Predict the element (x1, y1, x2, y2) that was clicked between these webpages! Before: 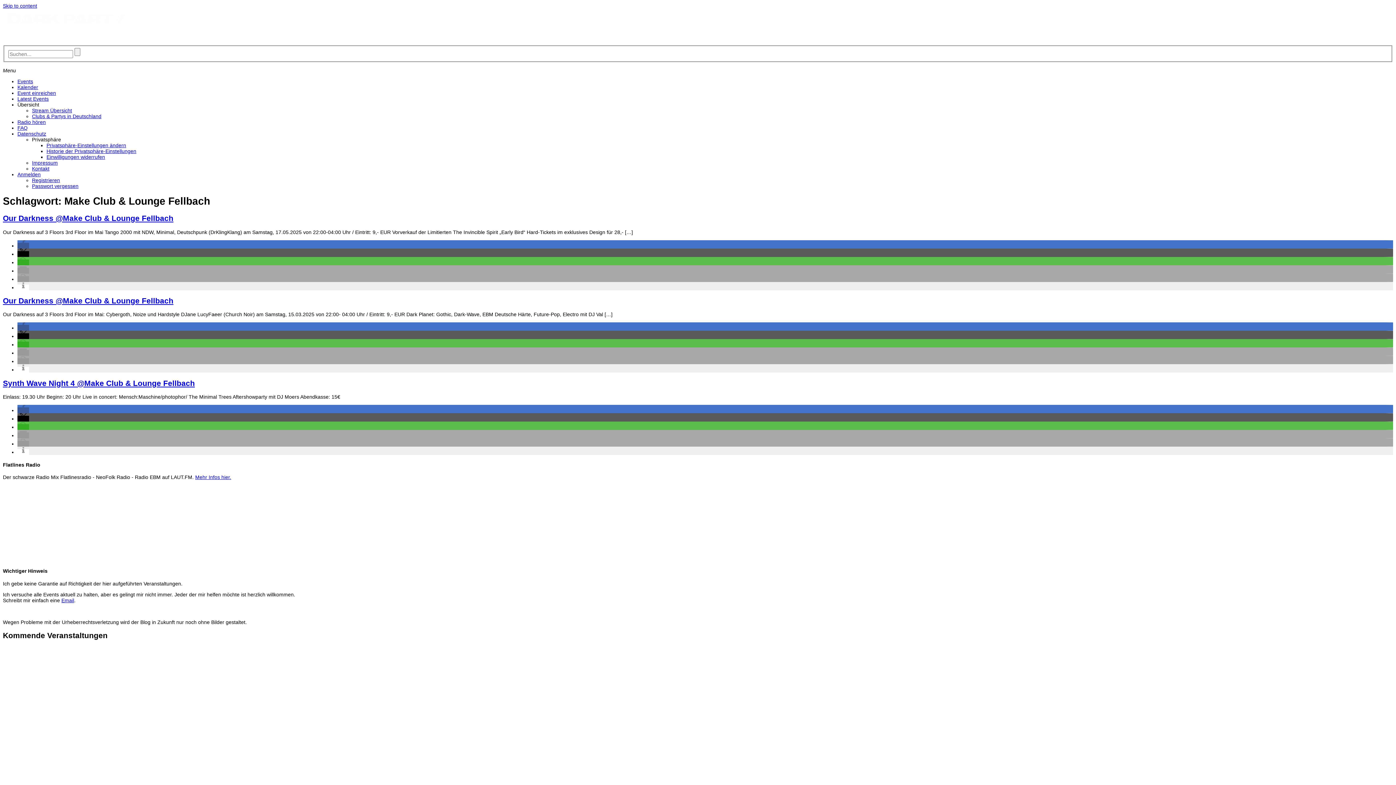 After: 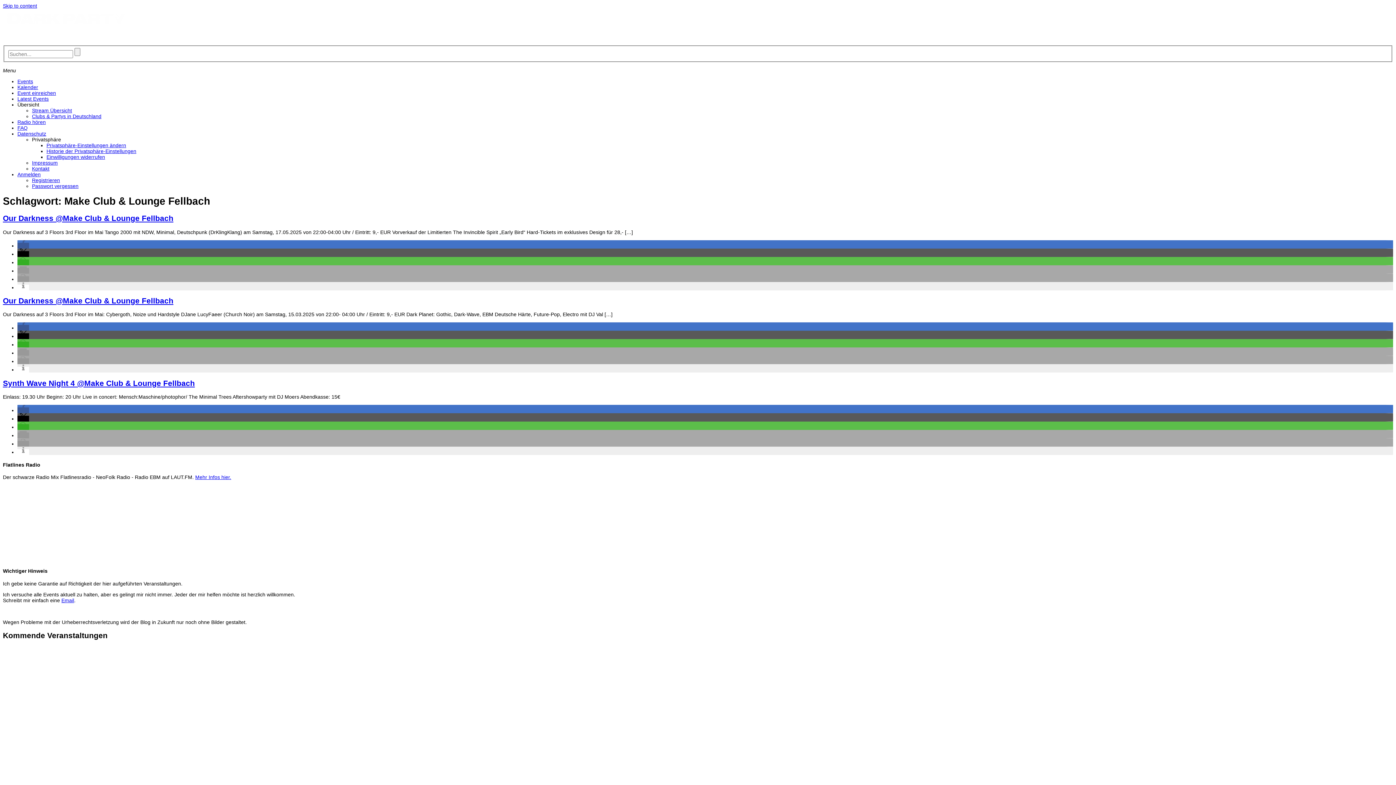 Action: bbox: (17, 242, 29, 248) label: Bei Facebook teilen